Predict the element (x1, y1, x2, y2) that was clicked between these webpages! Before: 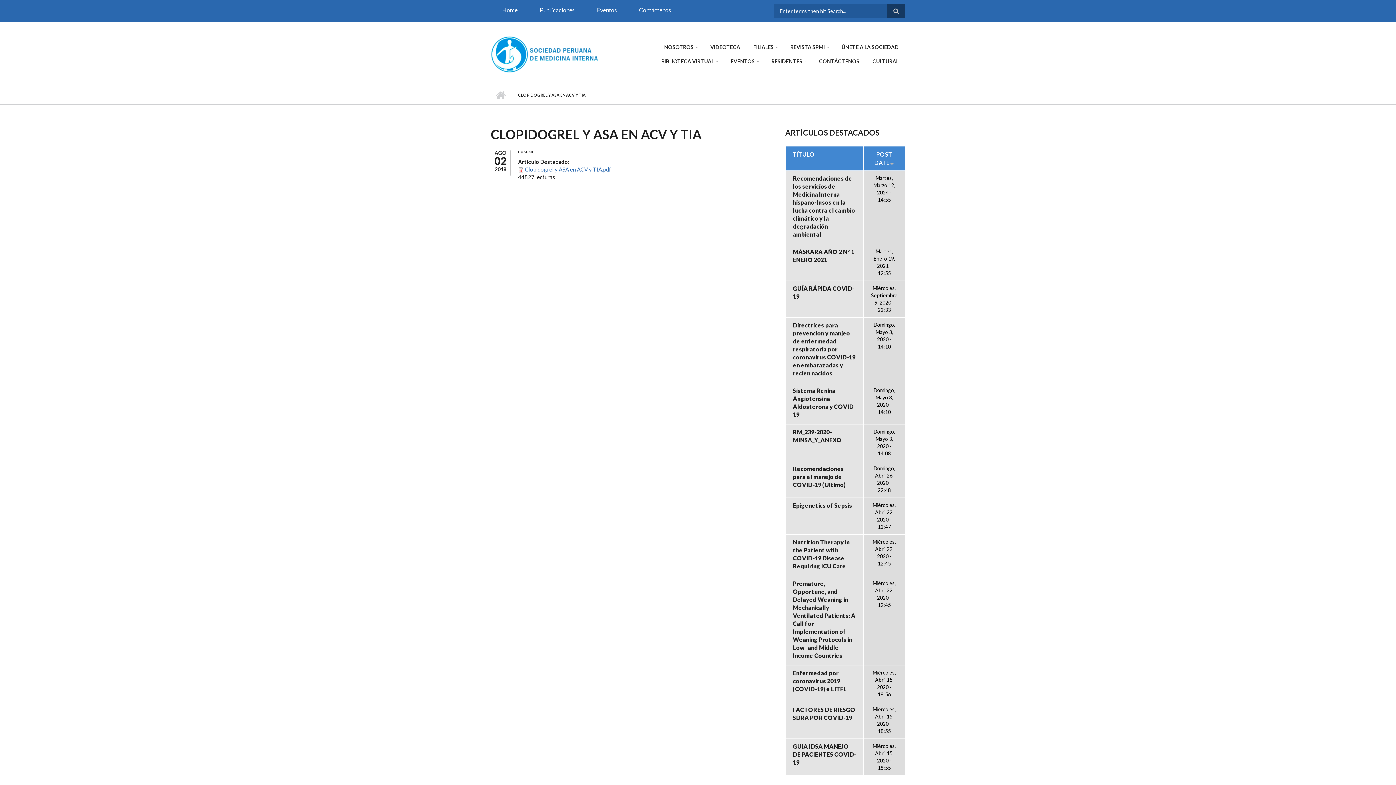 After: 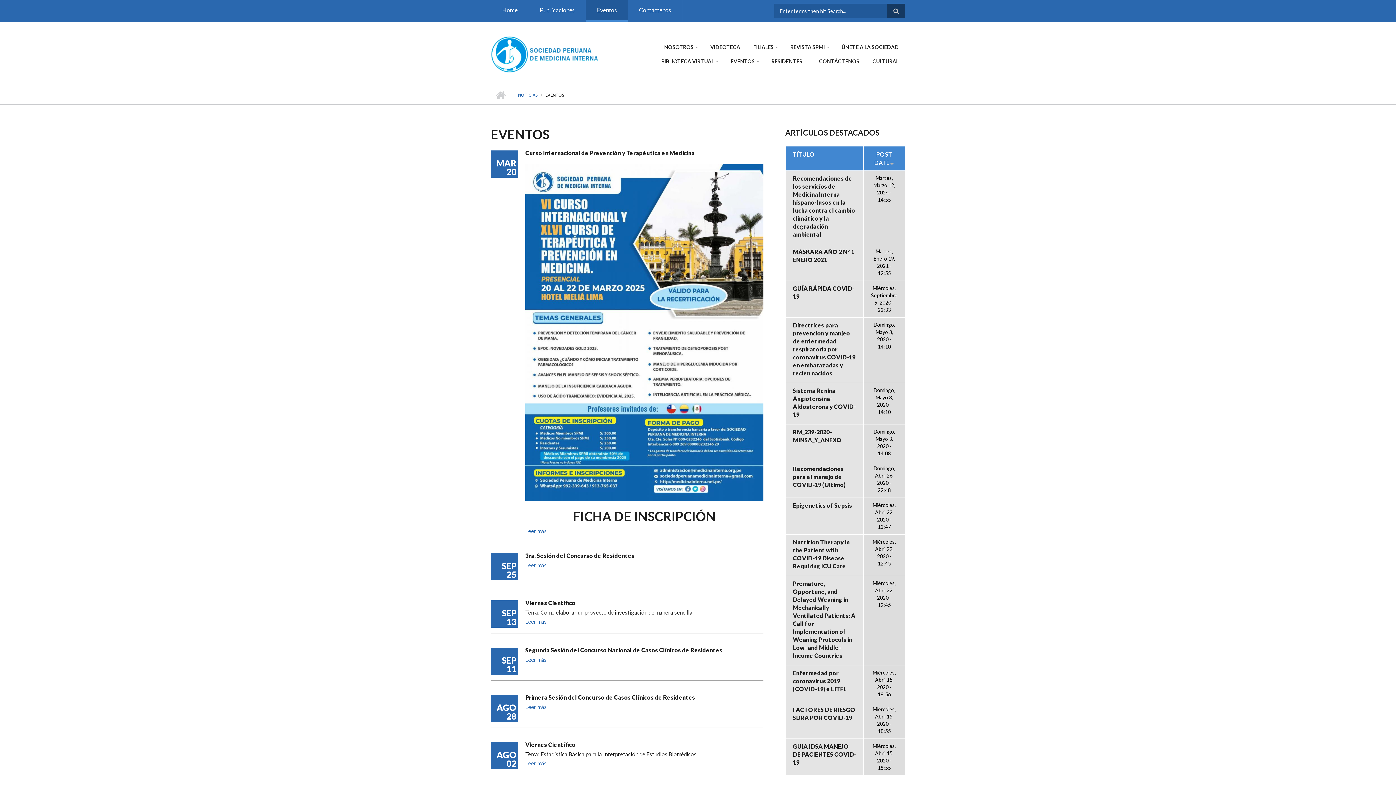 Action: label: Eventos bbox: (585, 0, 628, 21)